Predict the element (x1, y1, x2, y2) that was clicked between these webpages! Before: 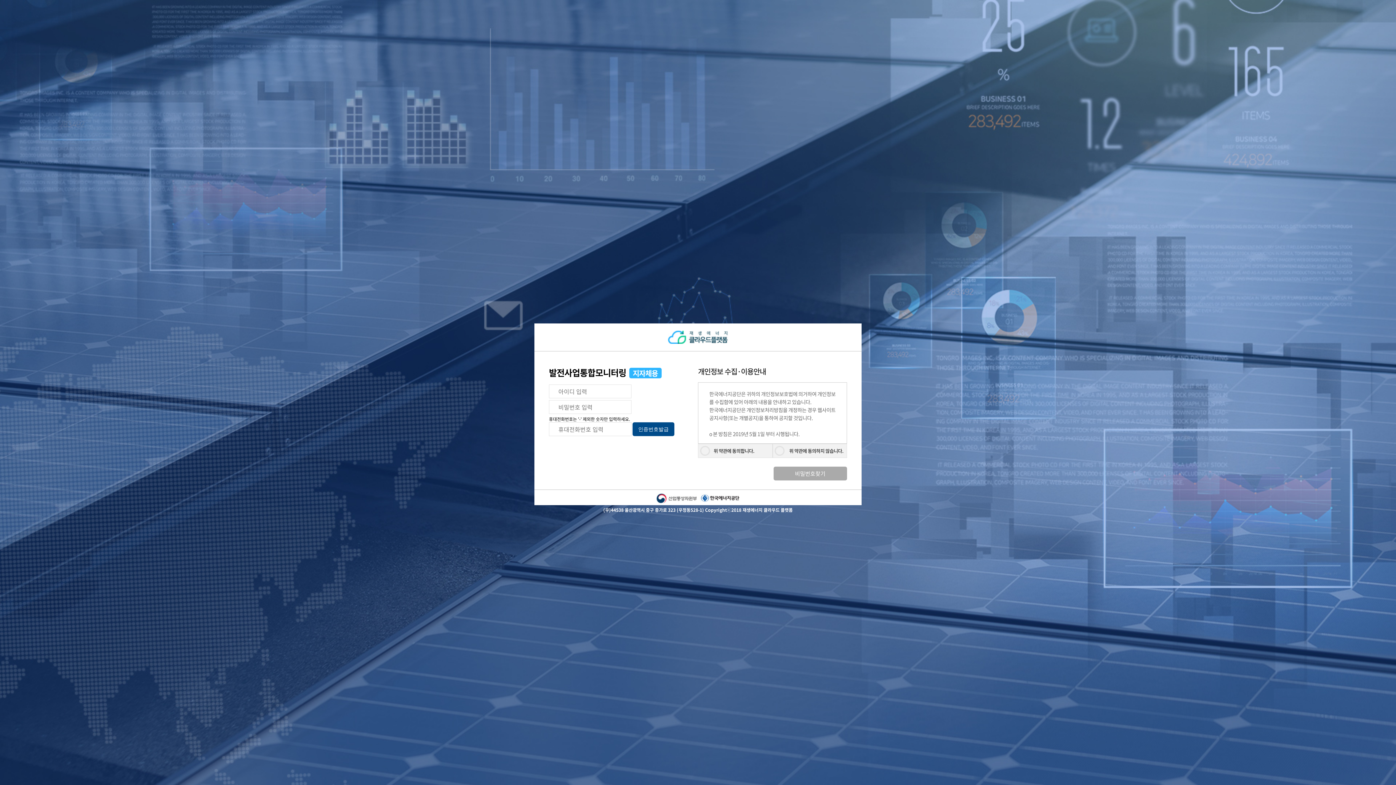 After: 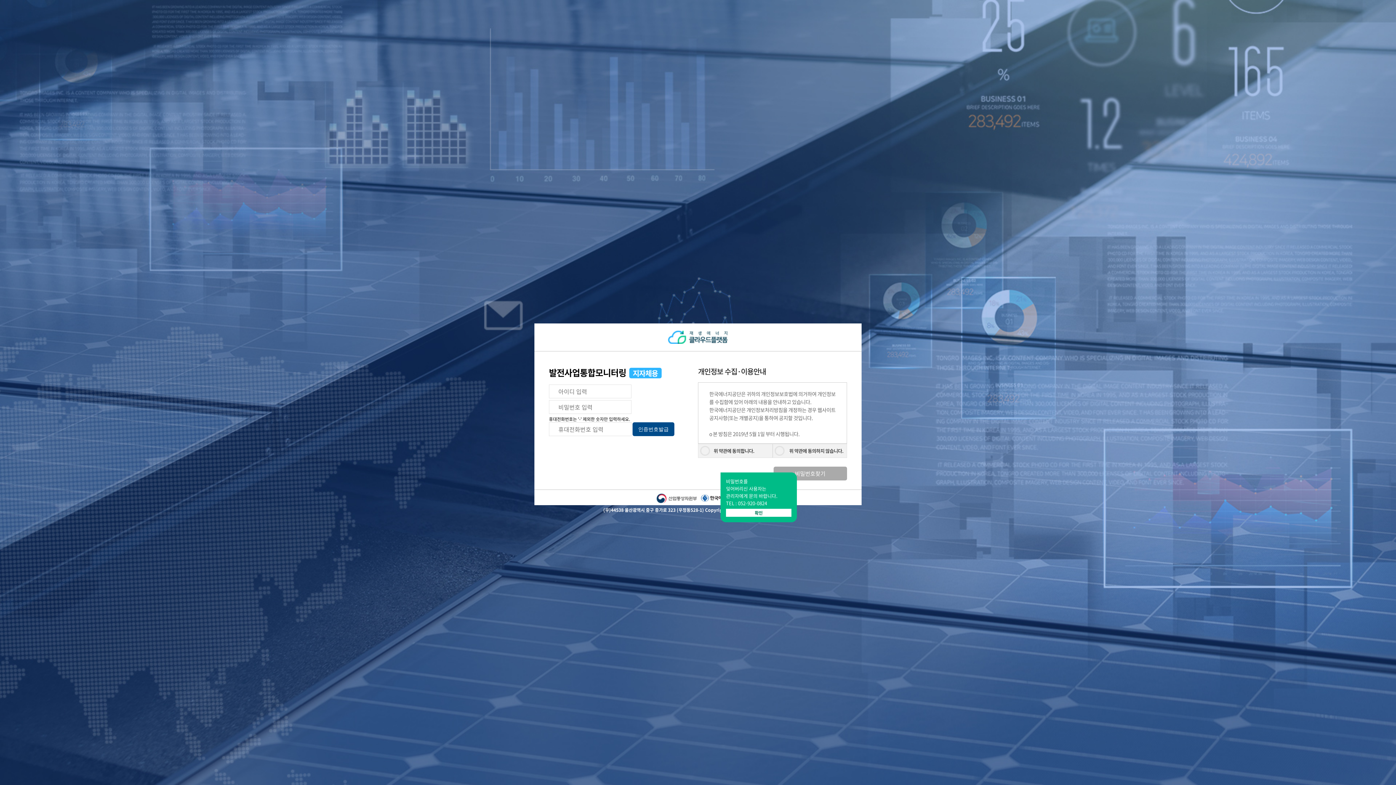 Action: label: 비밀번호찾기 bbox: (773, 469, 847, 477)